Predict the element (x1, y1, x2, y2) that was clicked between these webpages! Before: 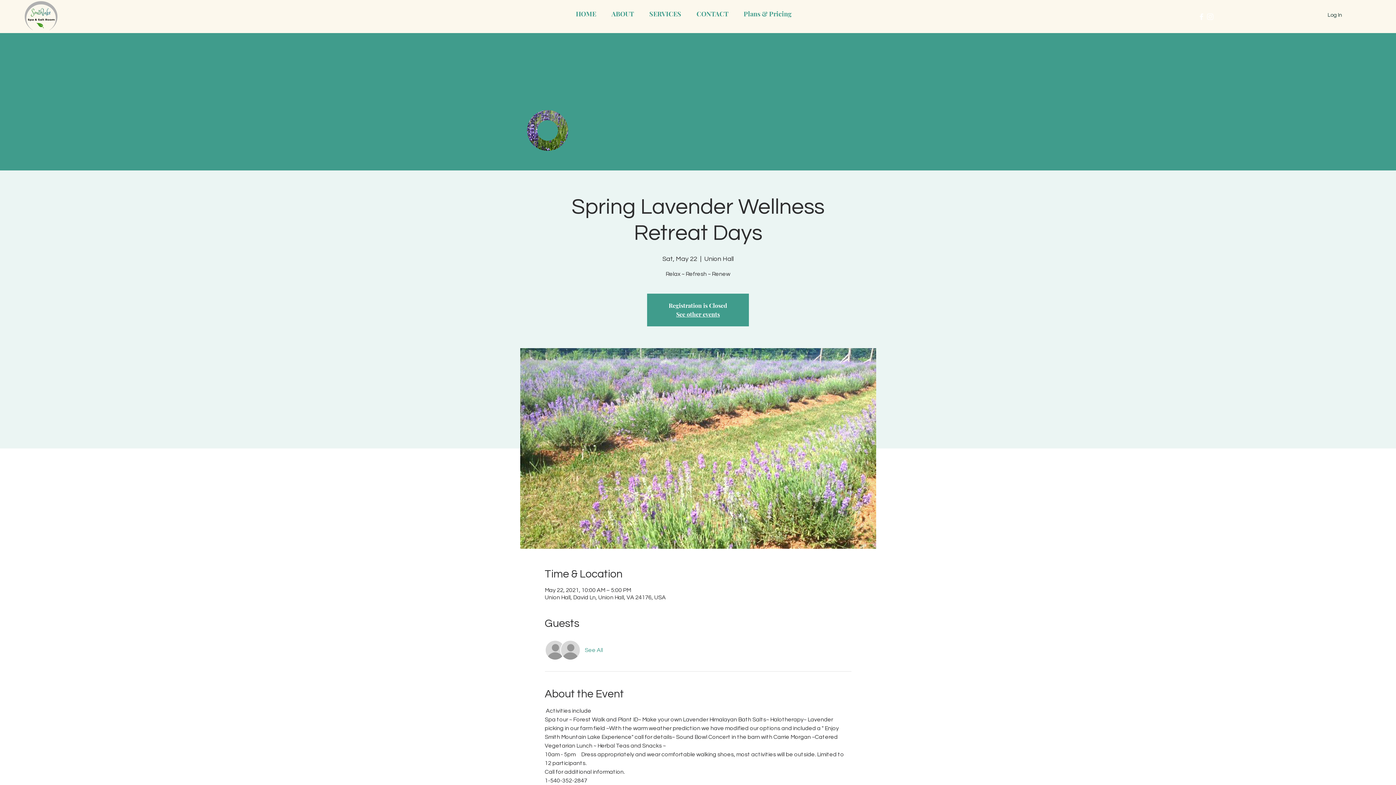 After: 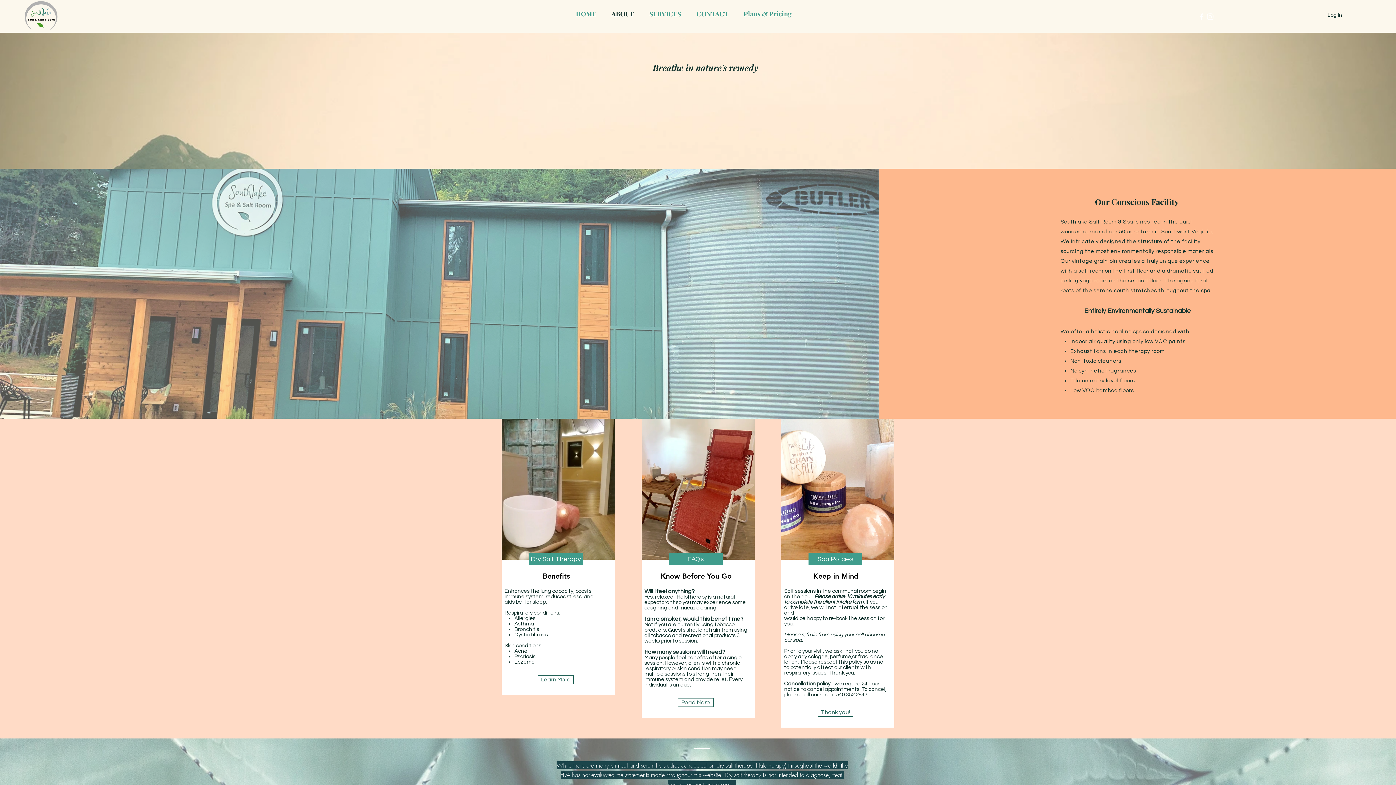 Action: label: ABOUT bbox: (604, 6, 641, 21)